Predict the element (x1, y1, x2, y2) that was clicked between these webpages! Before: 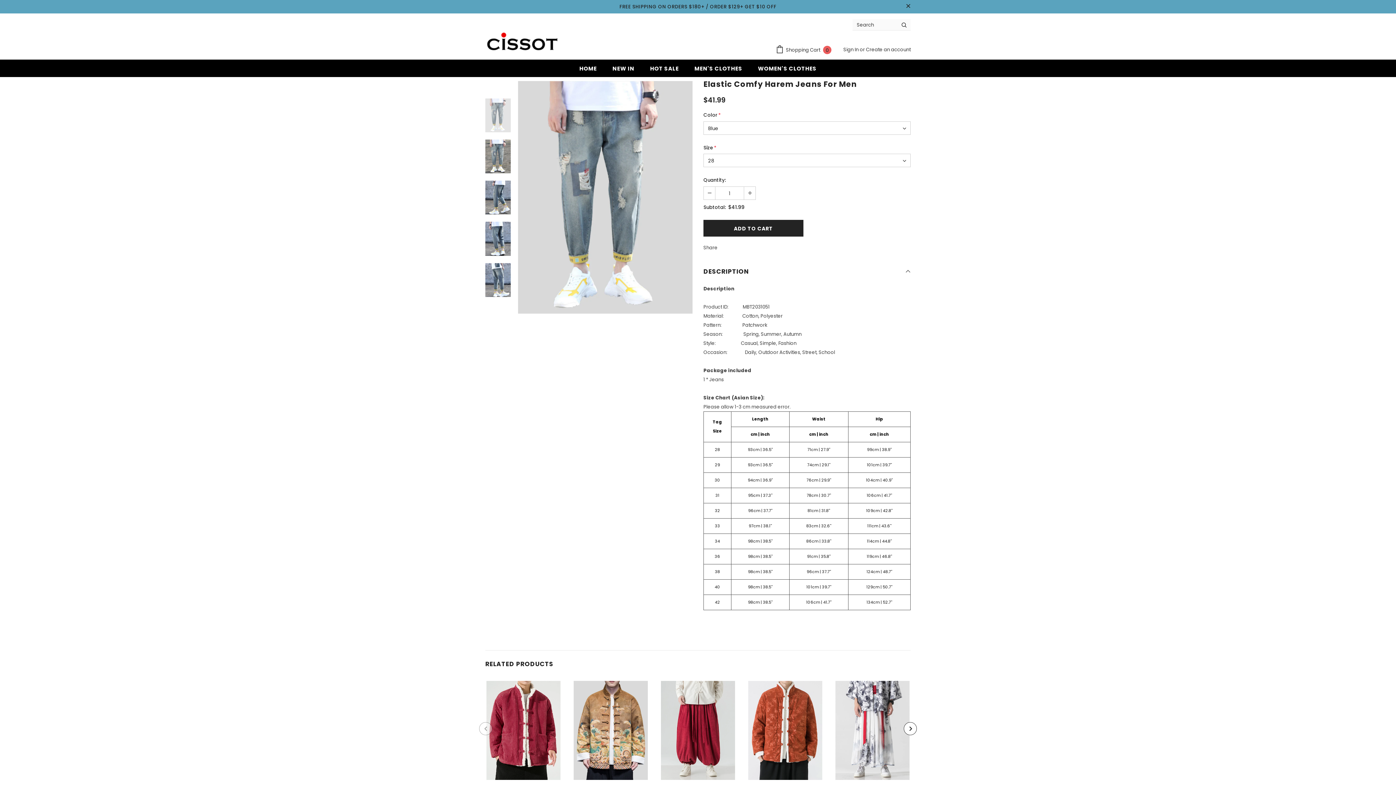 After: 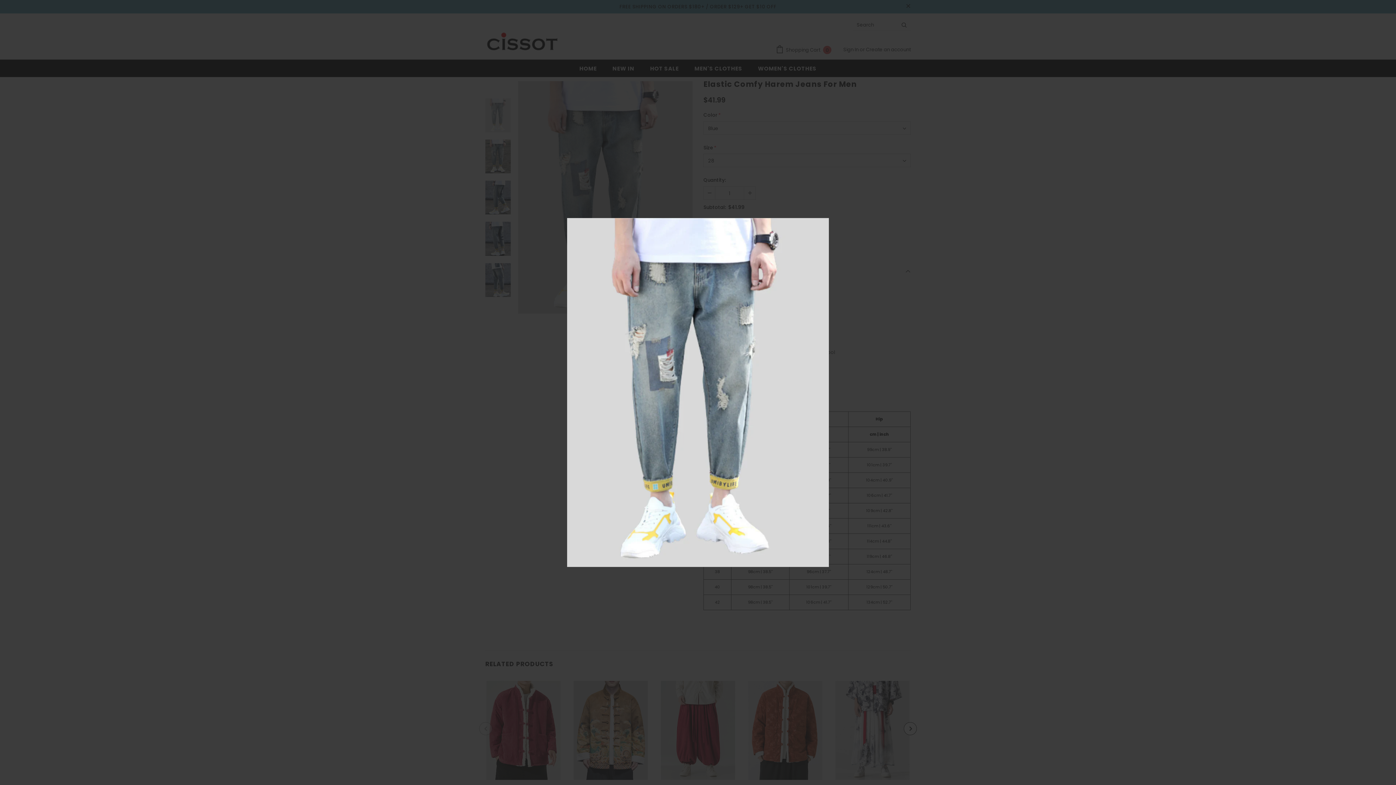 Action: bbox: (518, 81, 692, 313)